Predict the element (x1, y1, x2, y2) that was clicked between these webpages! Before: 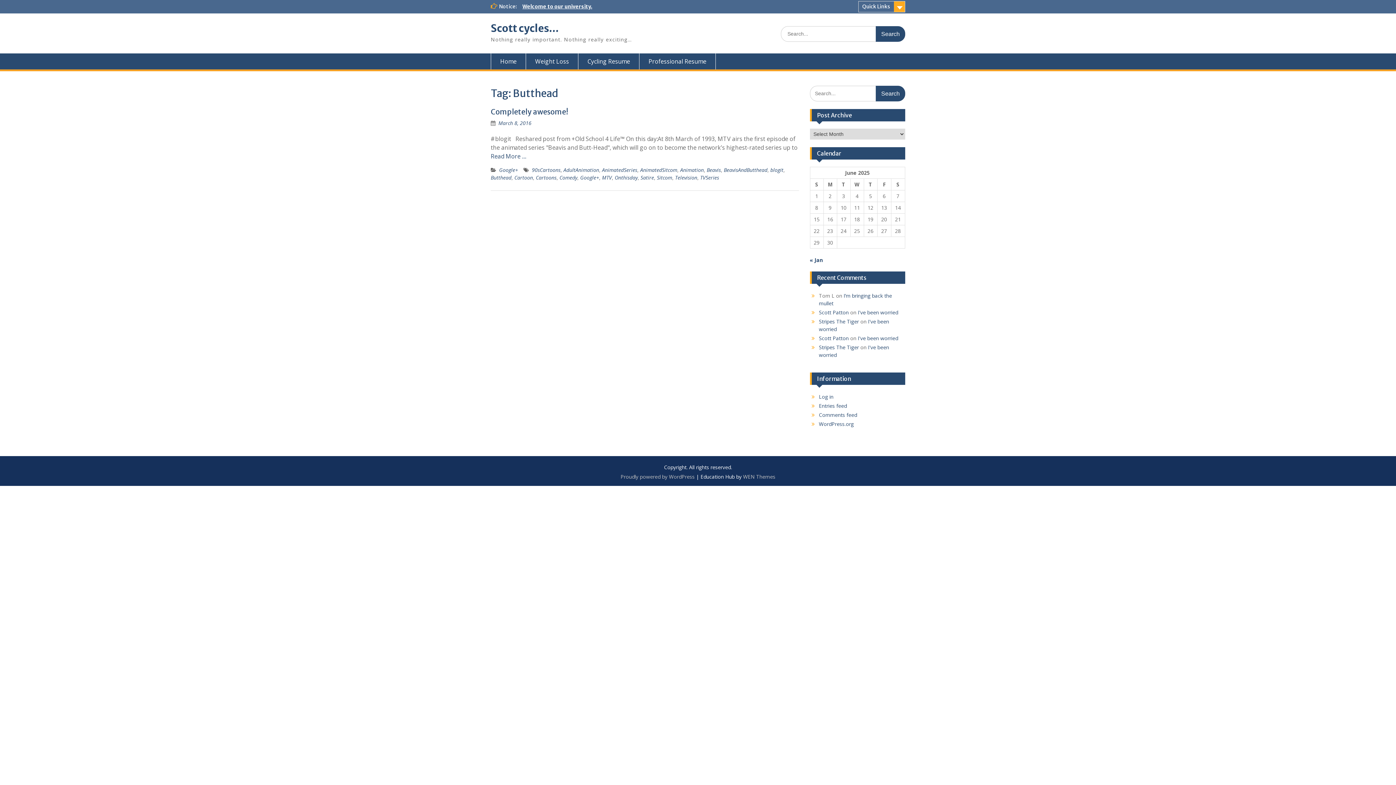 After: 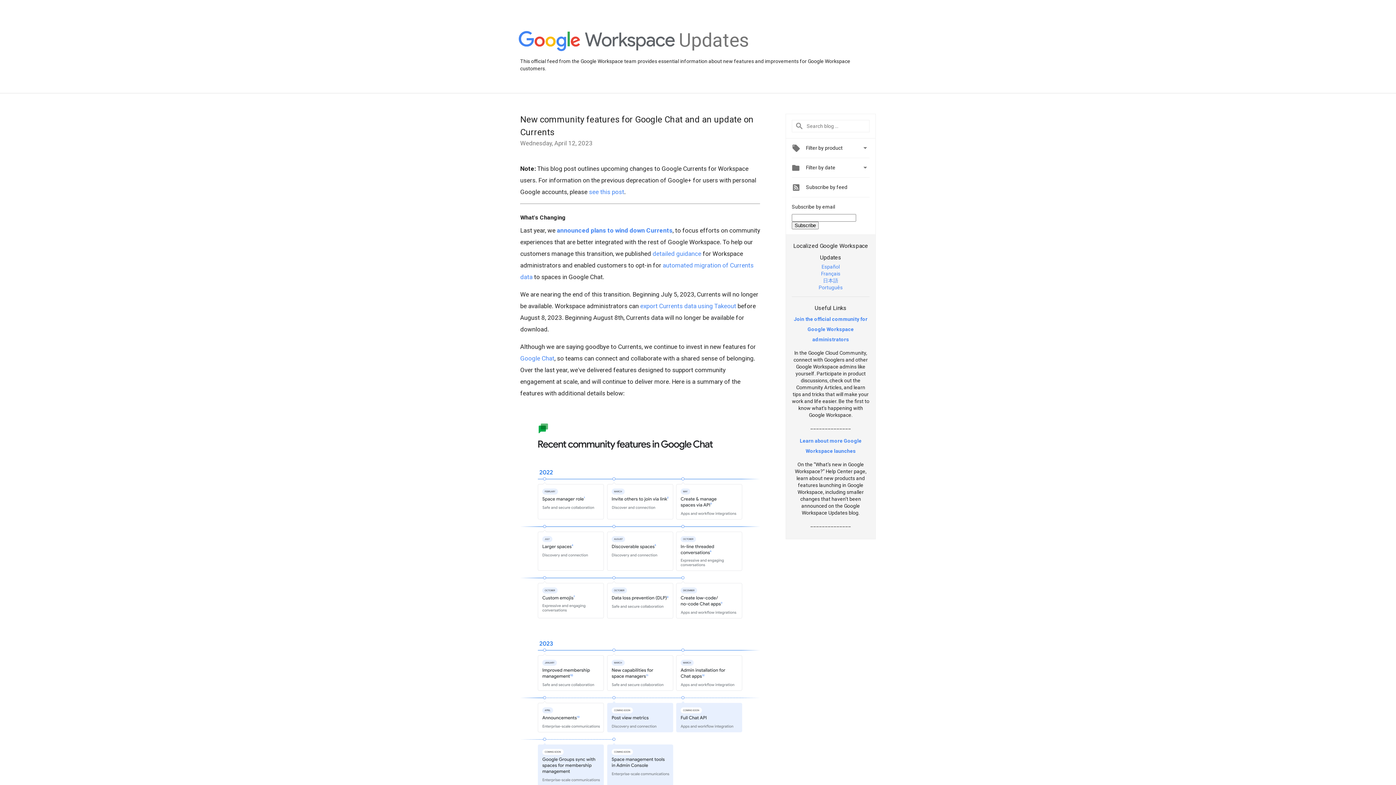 Action: label: Stripes The Tiger bbox: (819, 344, 859, 350)